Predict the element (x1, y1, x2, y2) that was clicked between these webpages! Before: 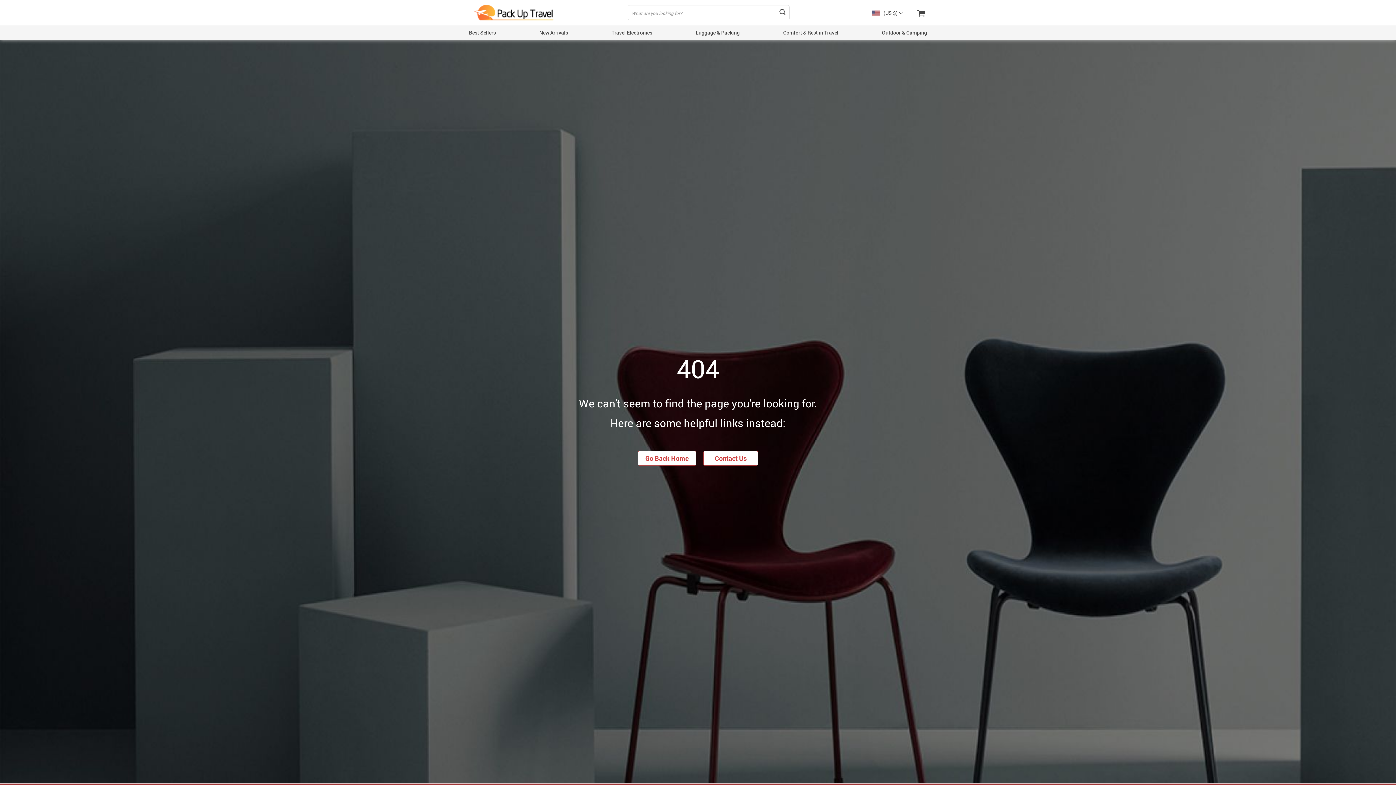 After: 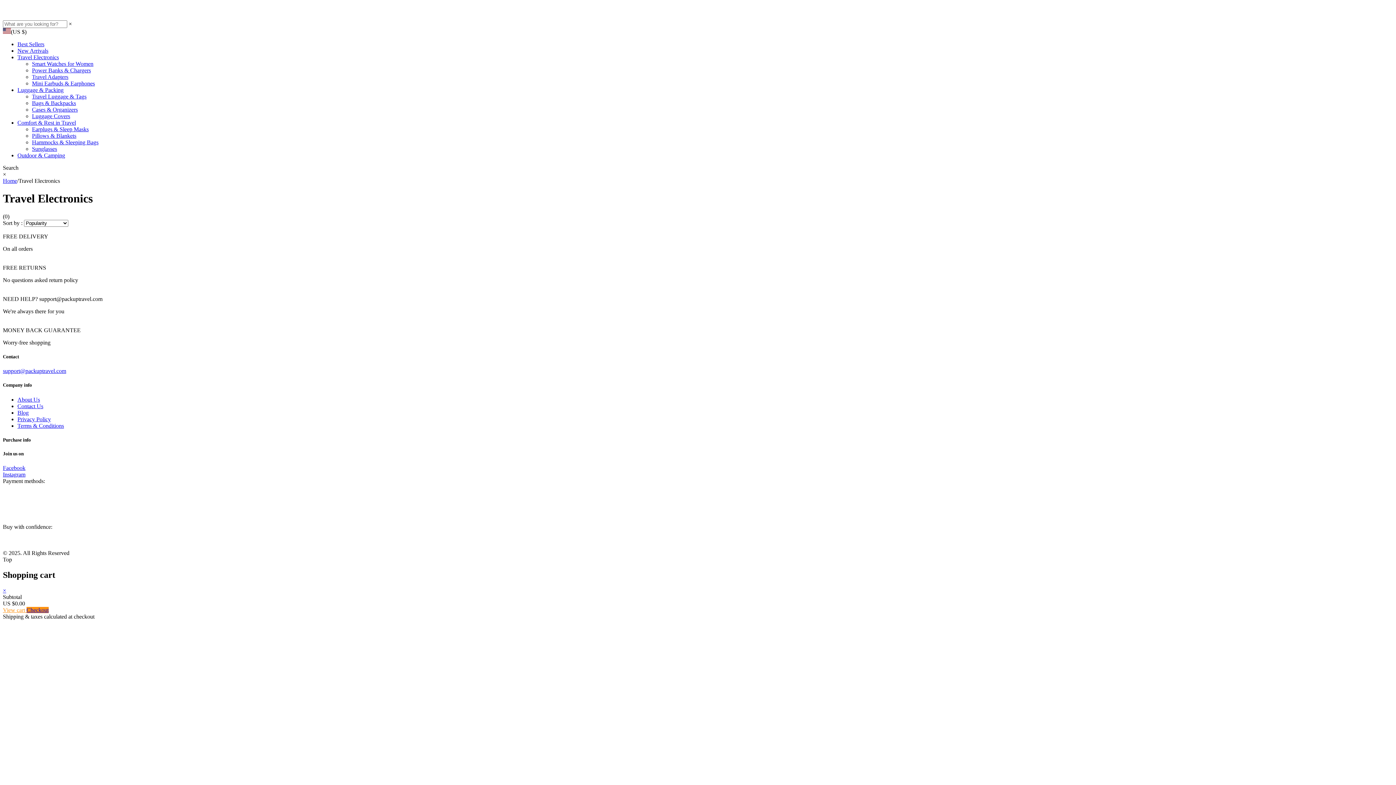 Action: bbox: (611, 29, 652, 36) label: Travel Electronics